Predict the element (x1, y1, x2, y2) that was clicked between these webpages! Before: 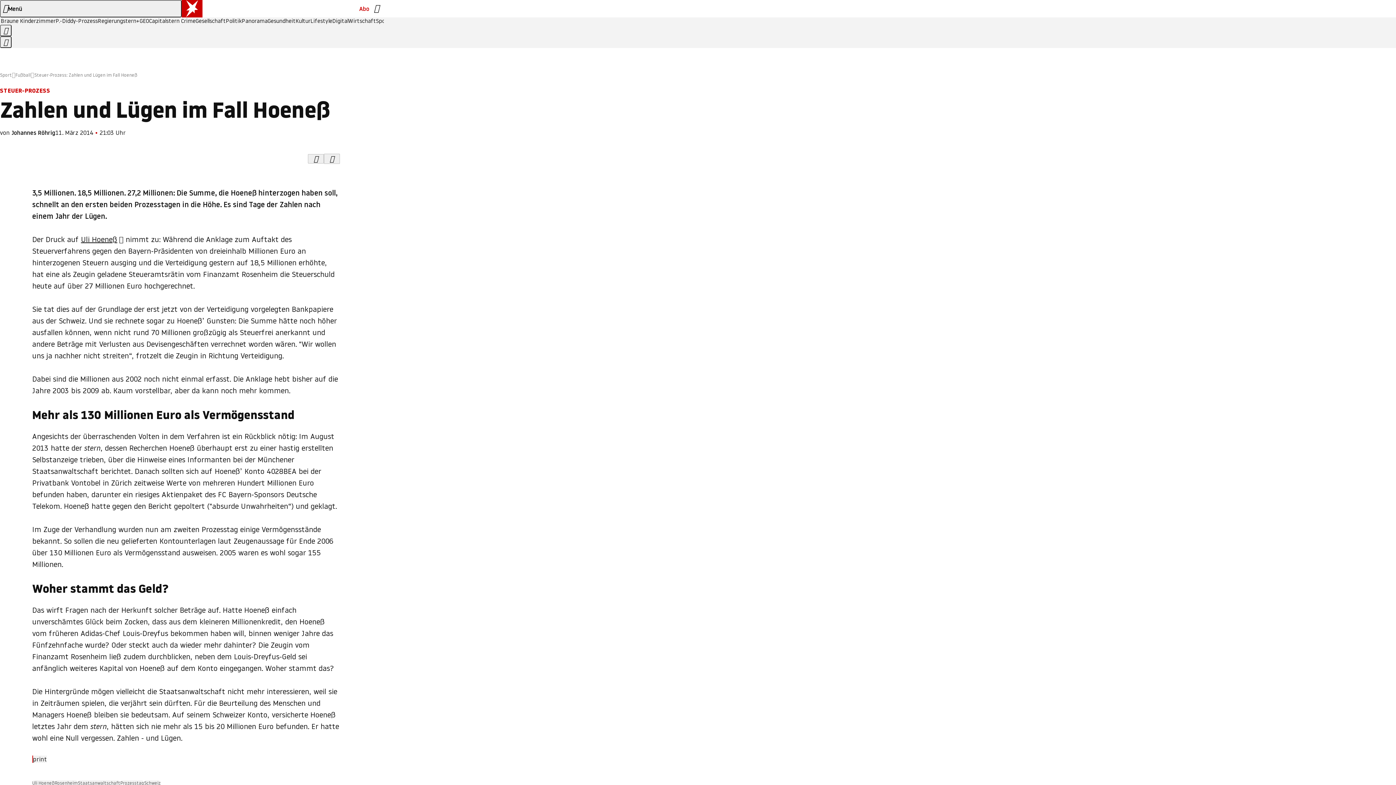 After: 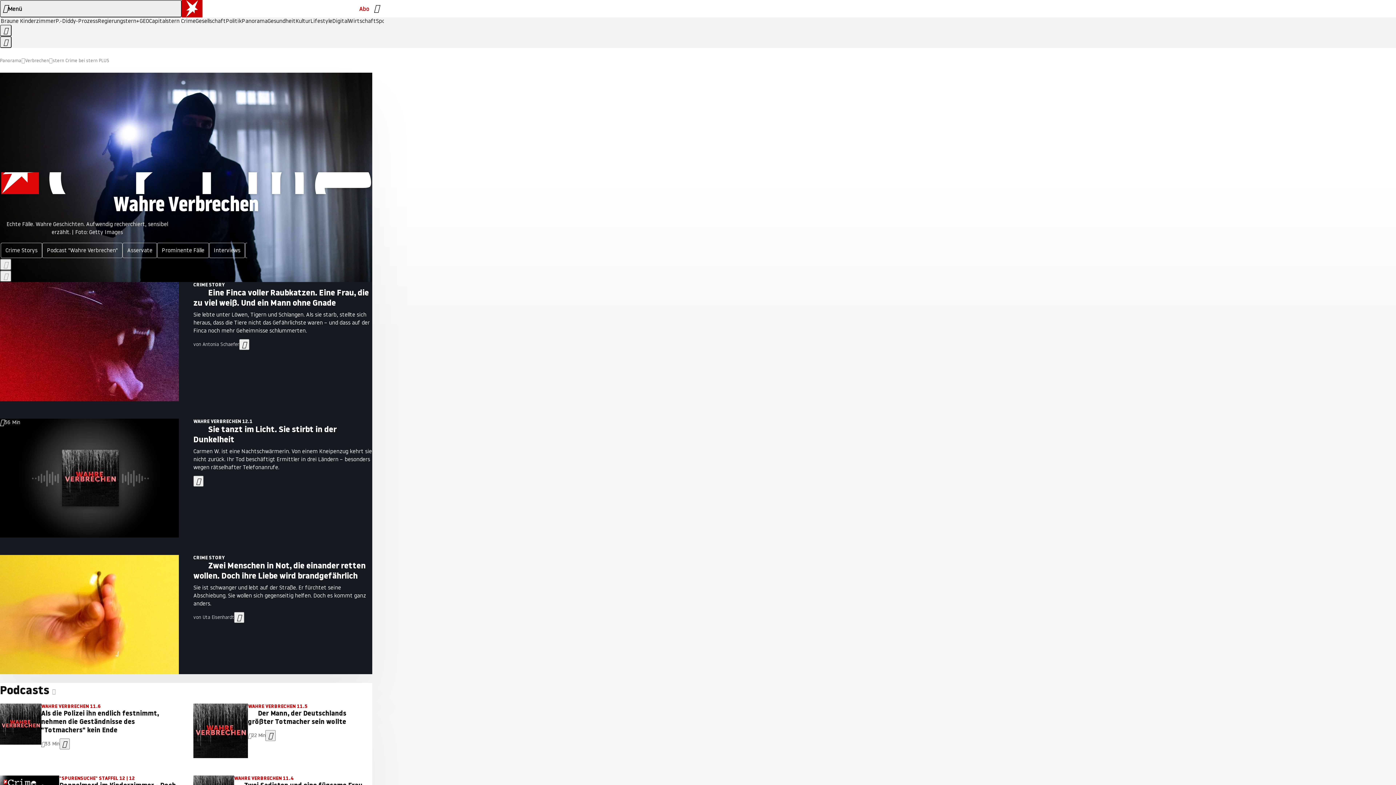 Action: bbox: (166, 18, 195, 24) label: stern Crime